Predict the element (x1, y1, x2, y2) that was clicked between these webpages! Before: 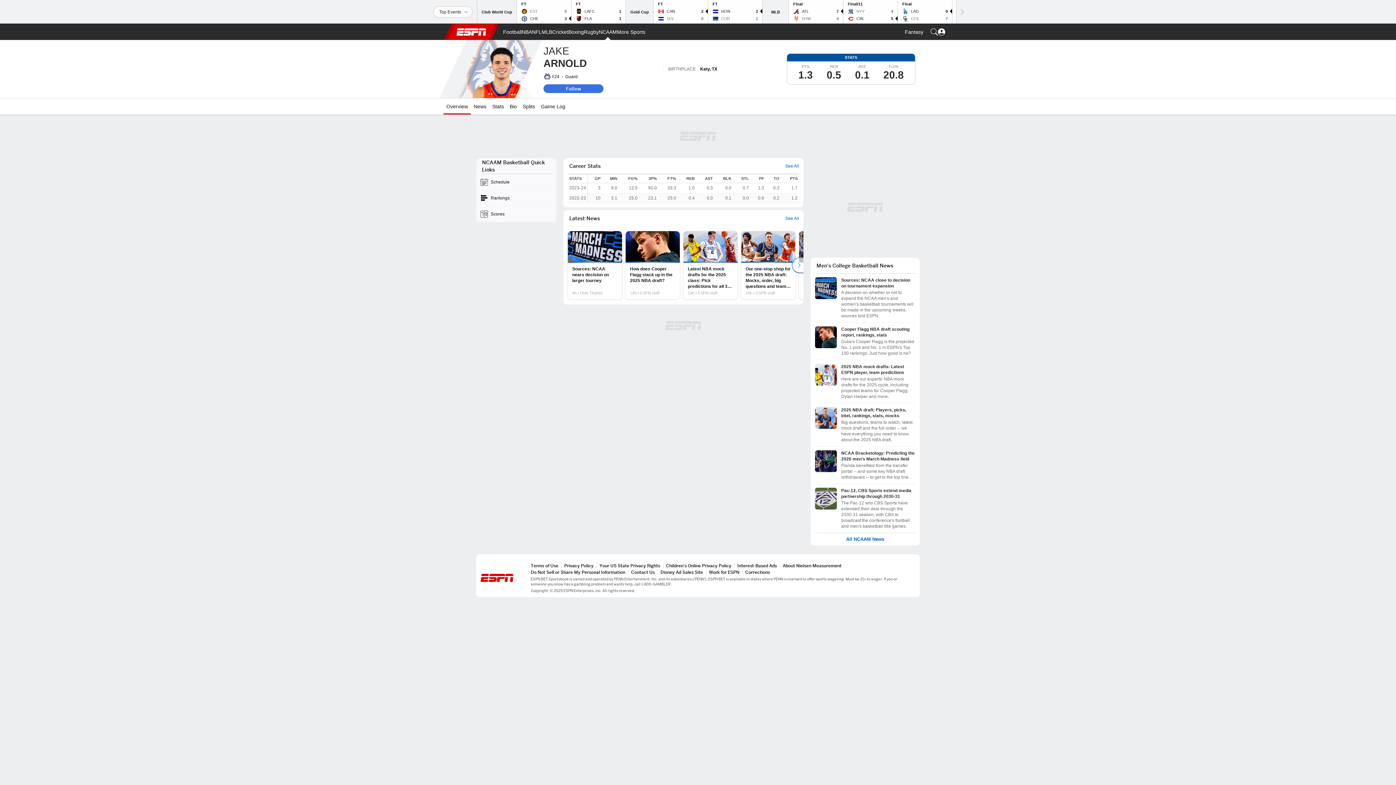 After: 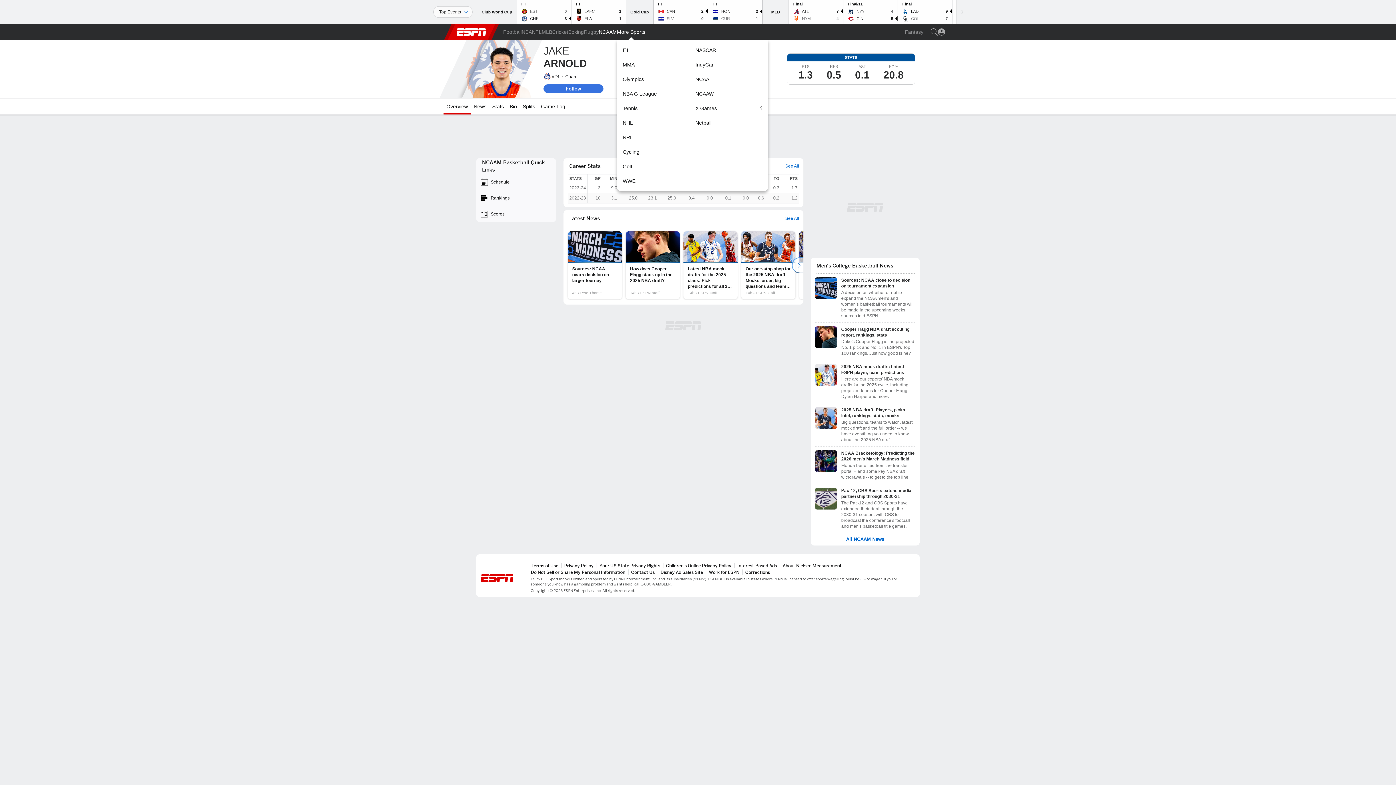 Action: label: ESPN More Sports Home Page bbox: (617, 24, 645, 40)